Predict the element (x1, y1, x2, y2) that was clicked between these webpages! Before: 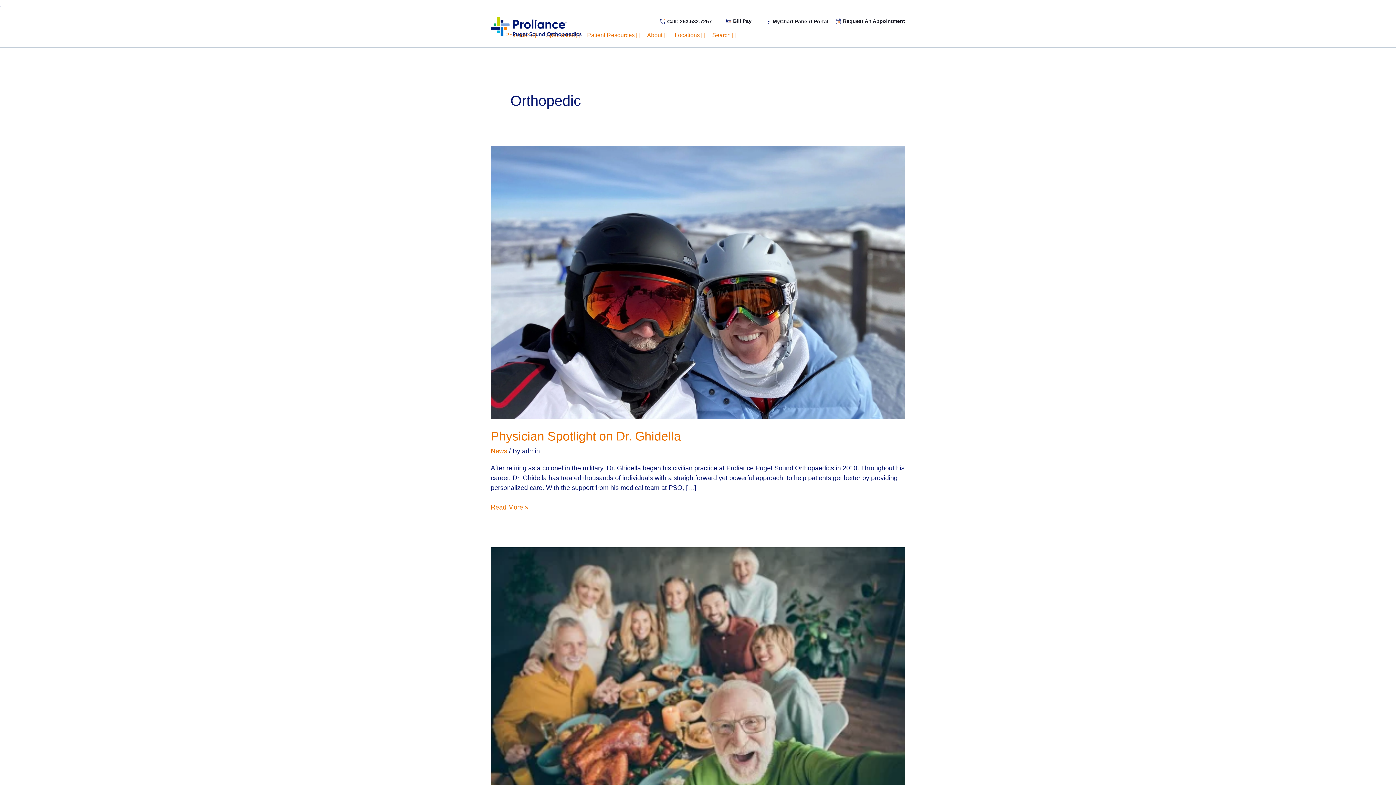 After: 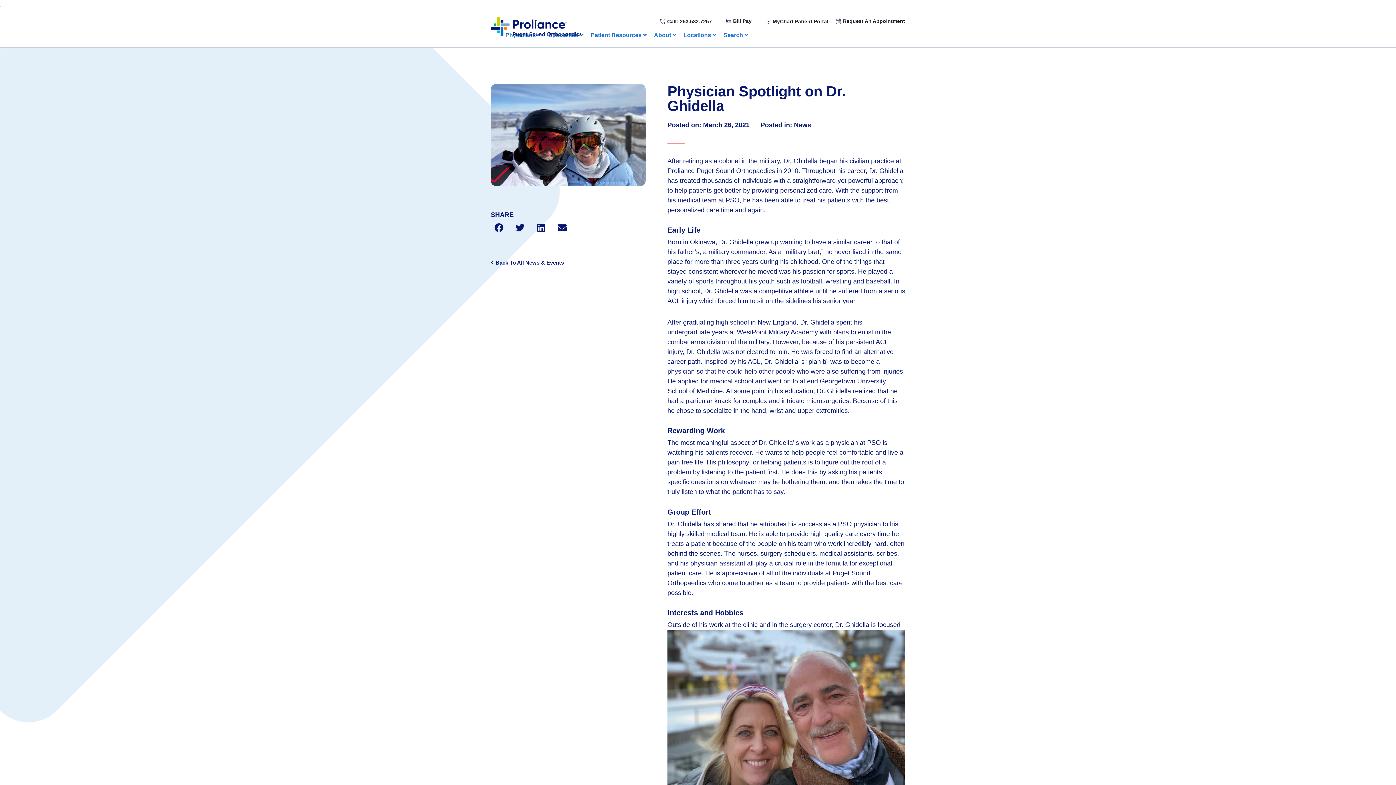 Action: bbox: (490, 502, 528, 512) label: Physician Spotlight on Dr. Ghidella
Read More »